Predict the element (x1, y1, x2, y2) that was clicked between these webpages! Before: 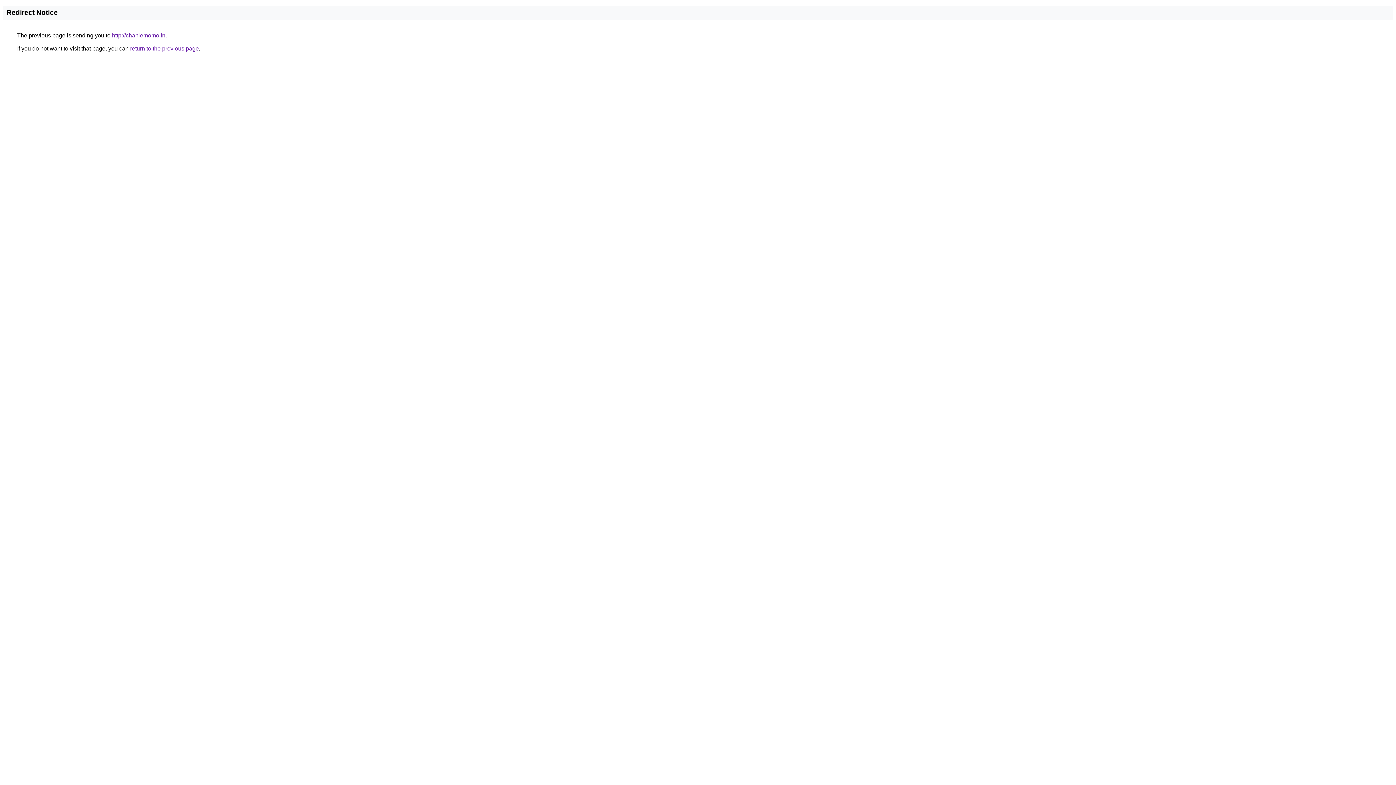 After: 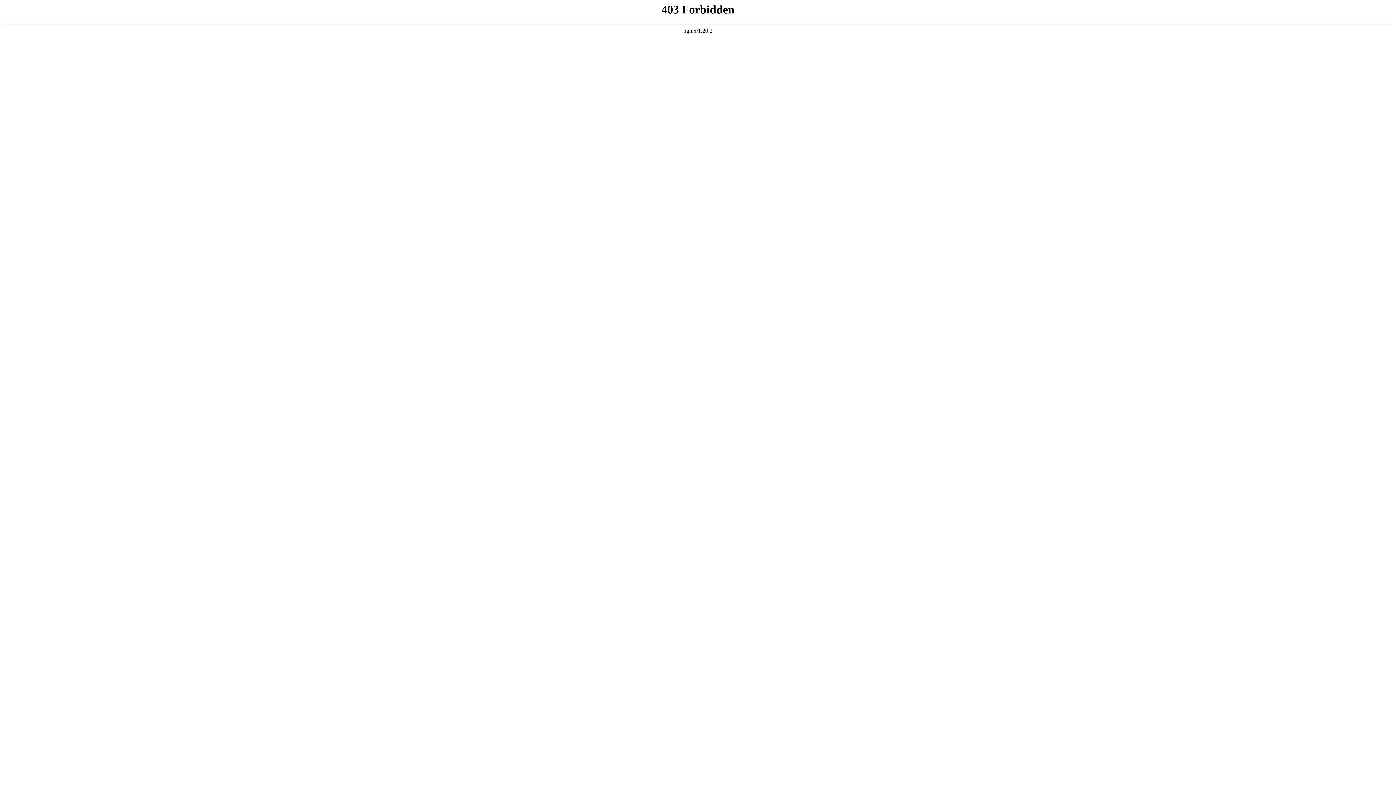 Action: bbox: (112, 32, 165, 38) label: http://chanlemomo.in